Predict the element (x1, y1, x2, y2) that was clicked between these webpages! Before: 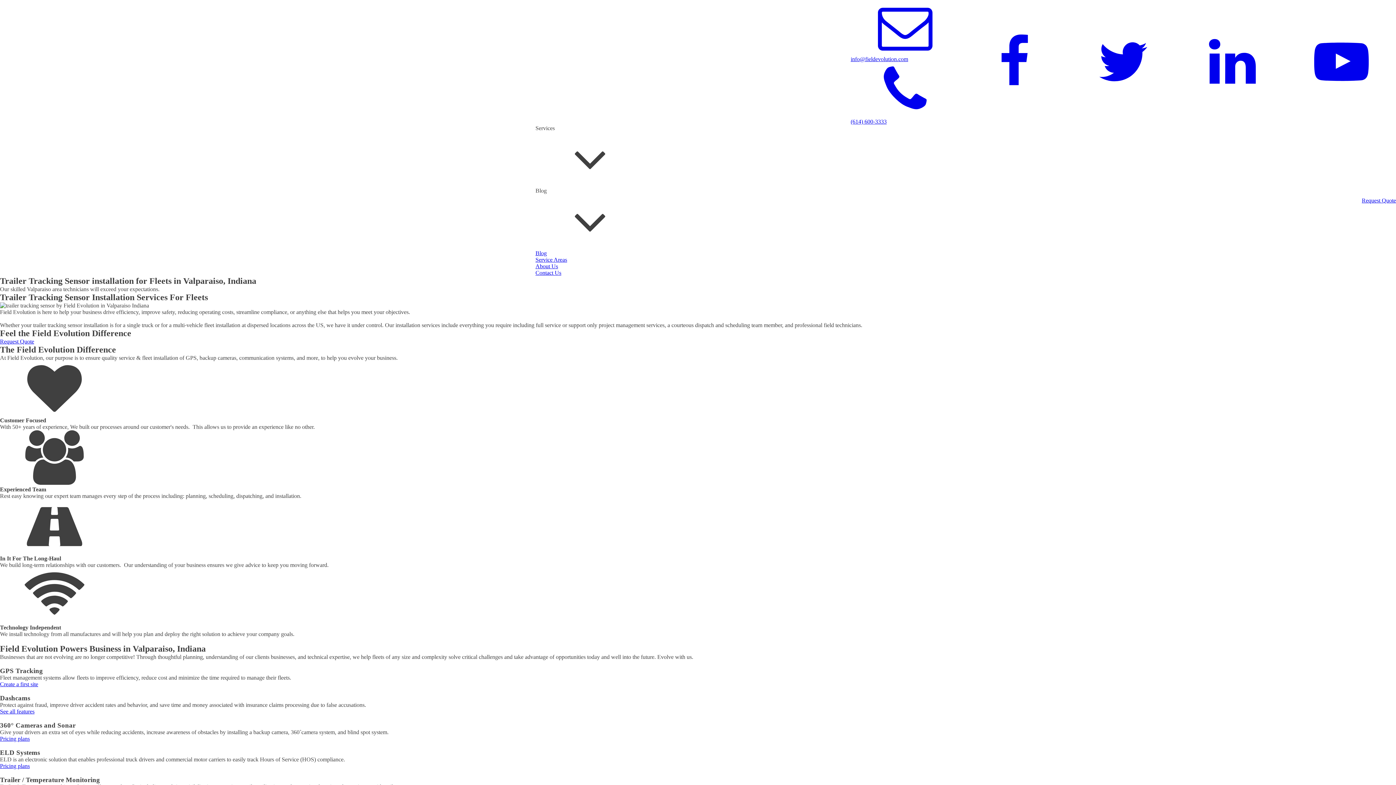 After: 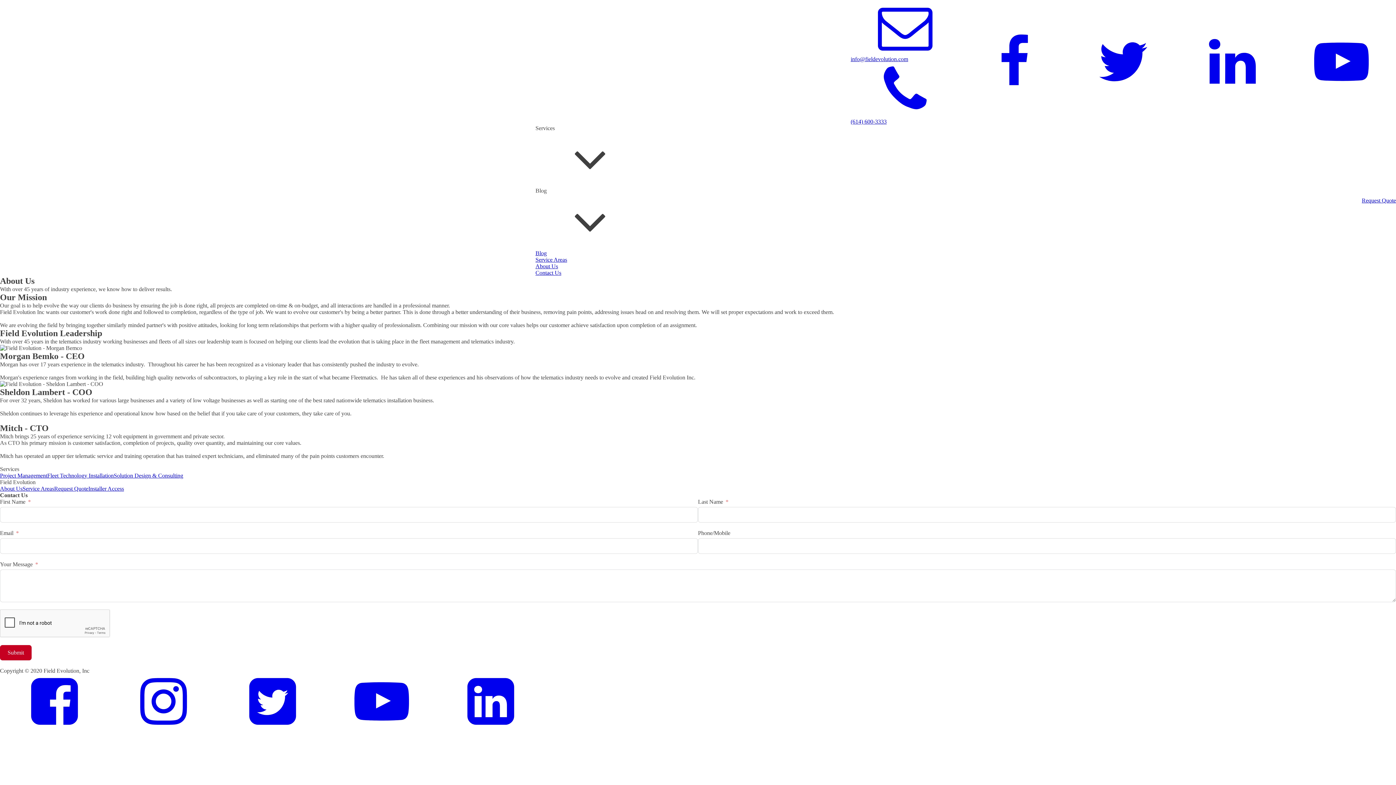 Action: bbox: (535, 263, 826, 269) label: About Us